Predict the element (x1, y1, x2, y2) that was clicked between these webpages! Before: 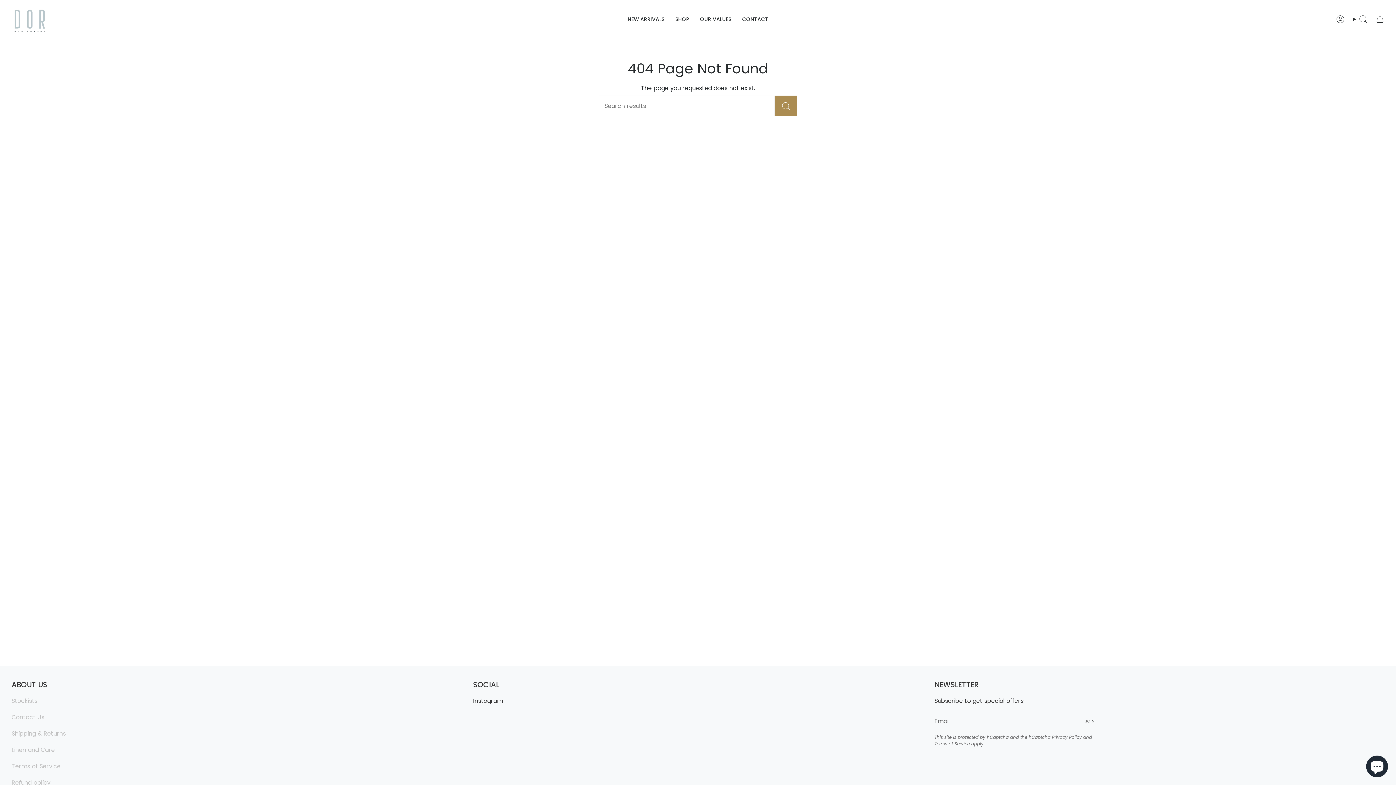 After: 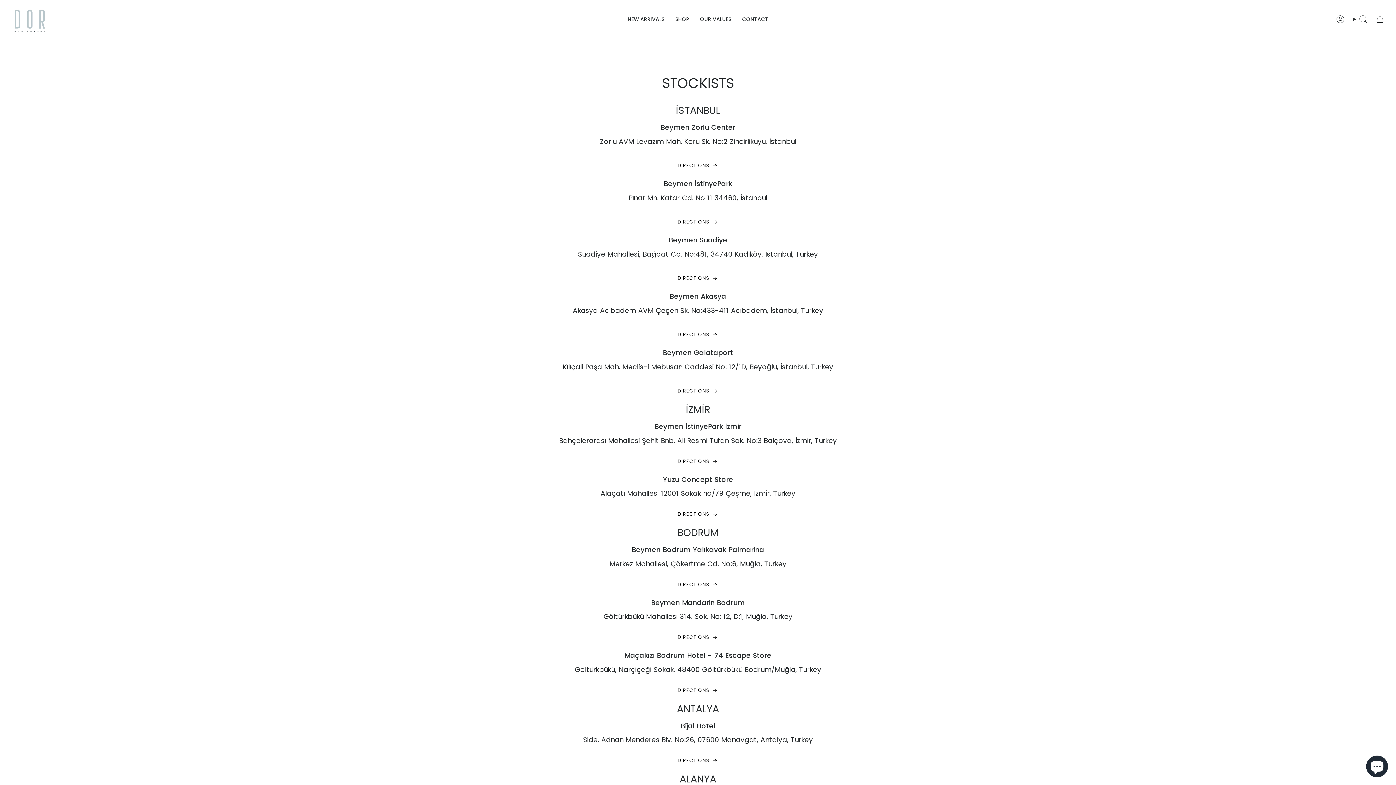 Action: bbox: (11, 697, 37, 705) label: Stockists